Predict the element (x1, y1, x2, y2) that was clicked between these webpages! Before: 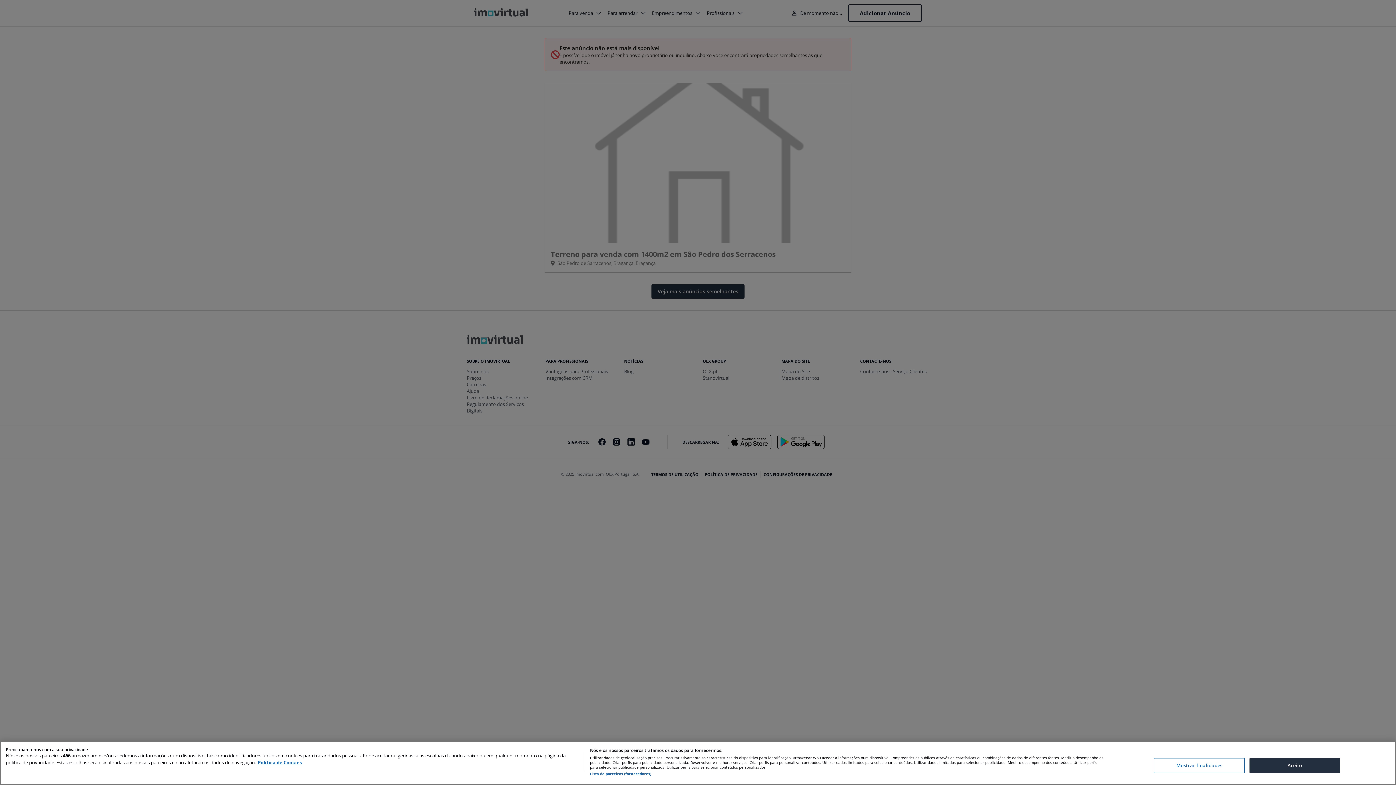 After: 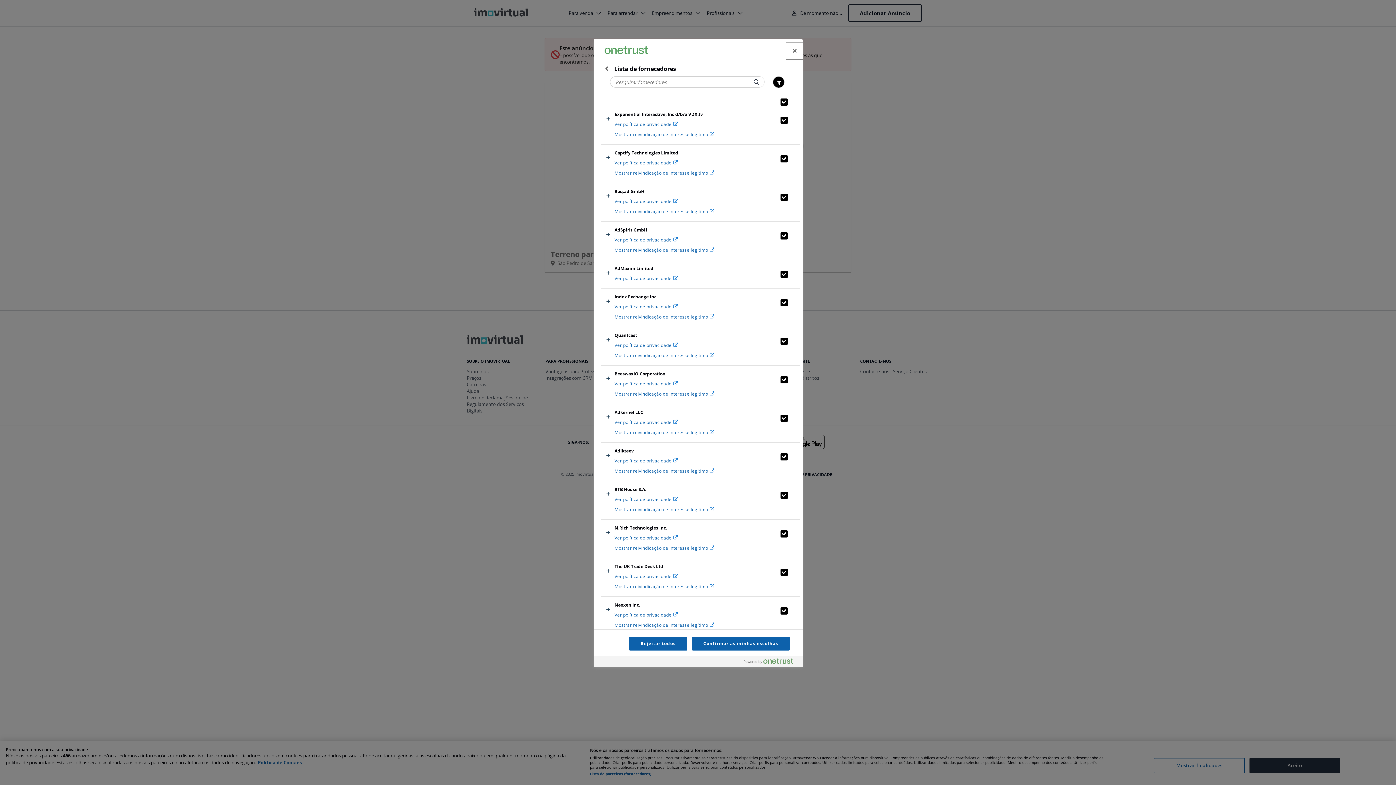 Action: bbox: (590, 772, 651, 776) label: Lista de parceiros (fornecedores)